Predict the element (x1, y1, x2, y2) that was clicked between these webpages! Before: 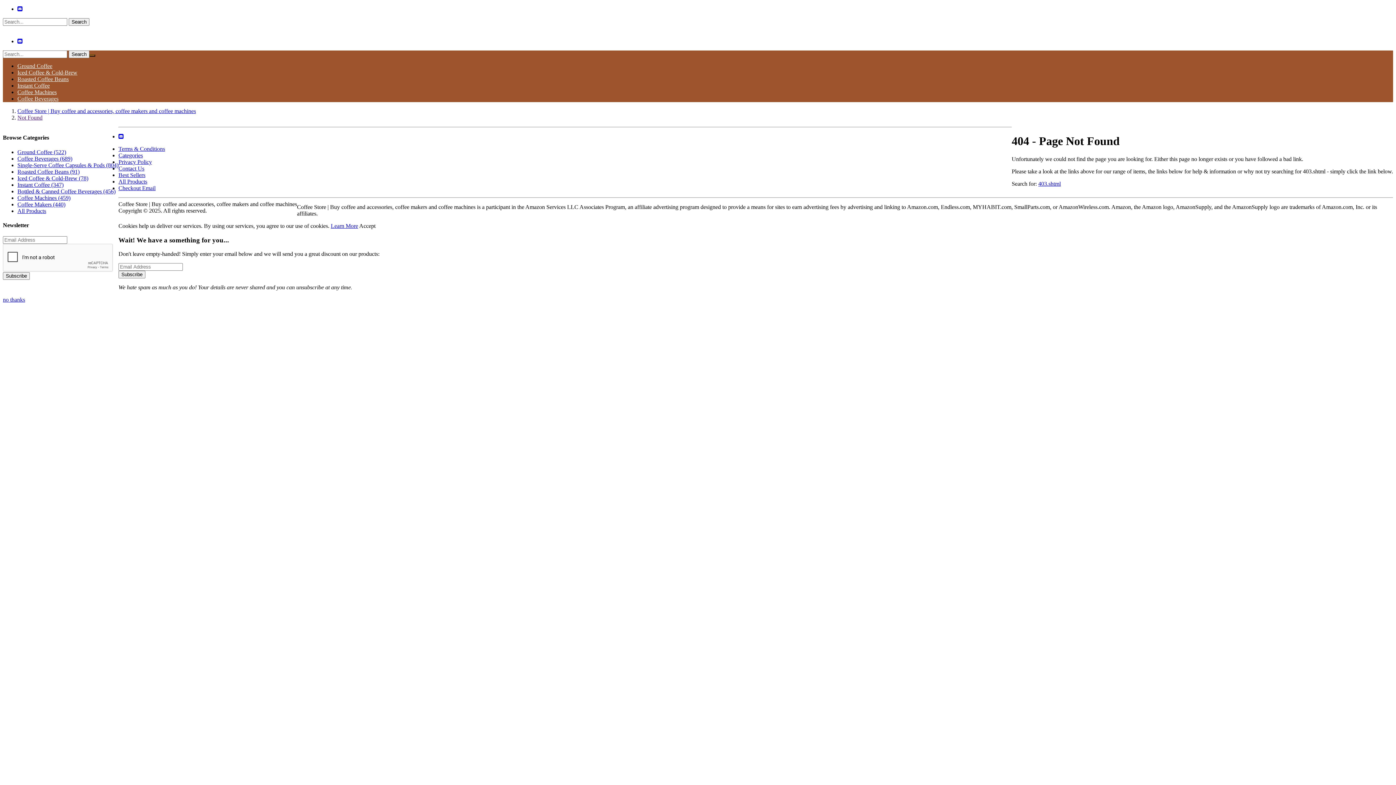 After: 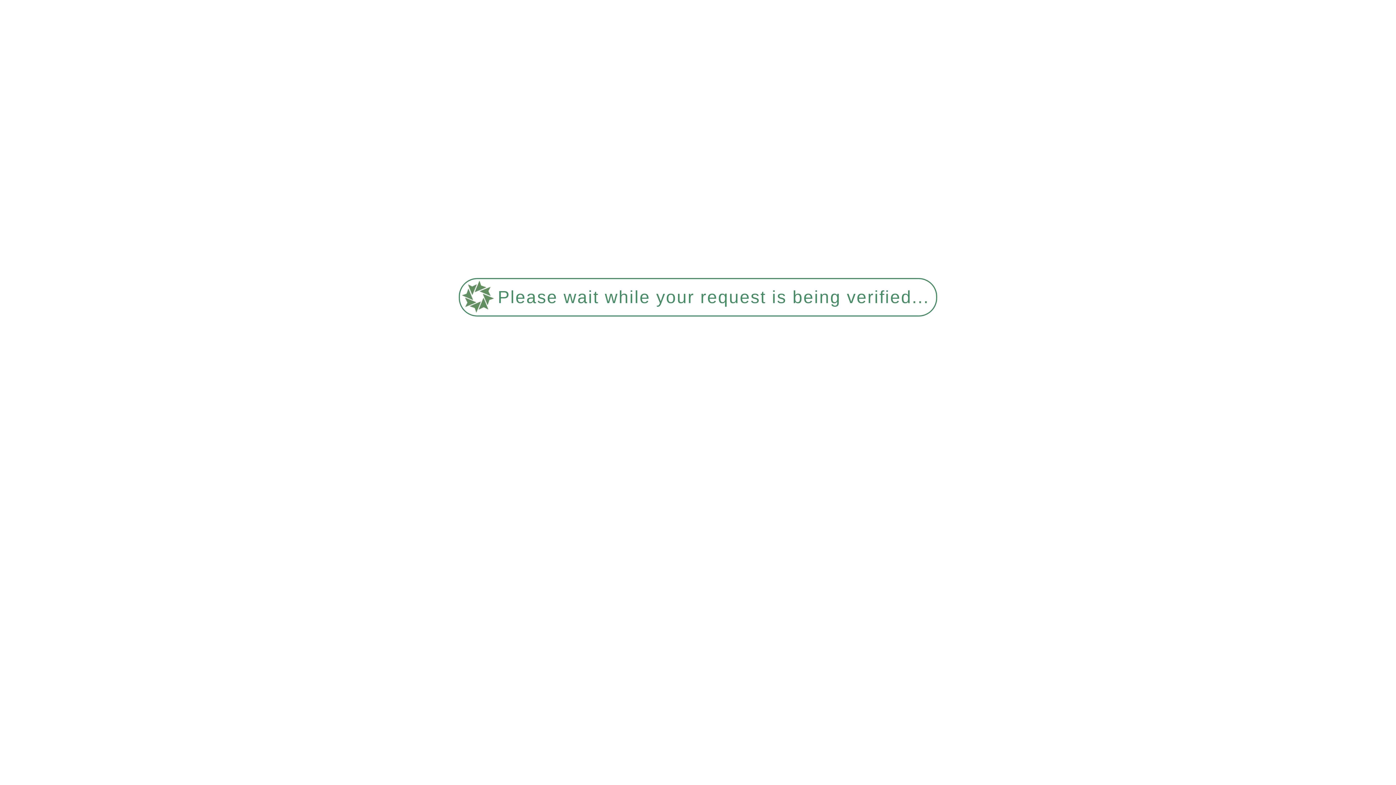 Action: label: Coffee Store | Buy coffee and accessories, coffee makers and coffee machines bbox: (17, 108, 196, 114)